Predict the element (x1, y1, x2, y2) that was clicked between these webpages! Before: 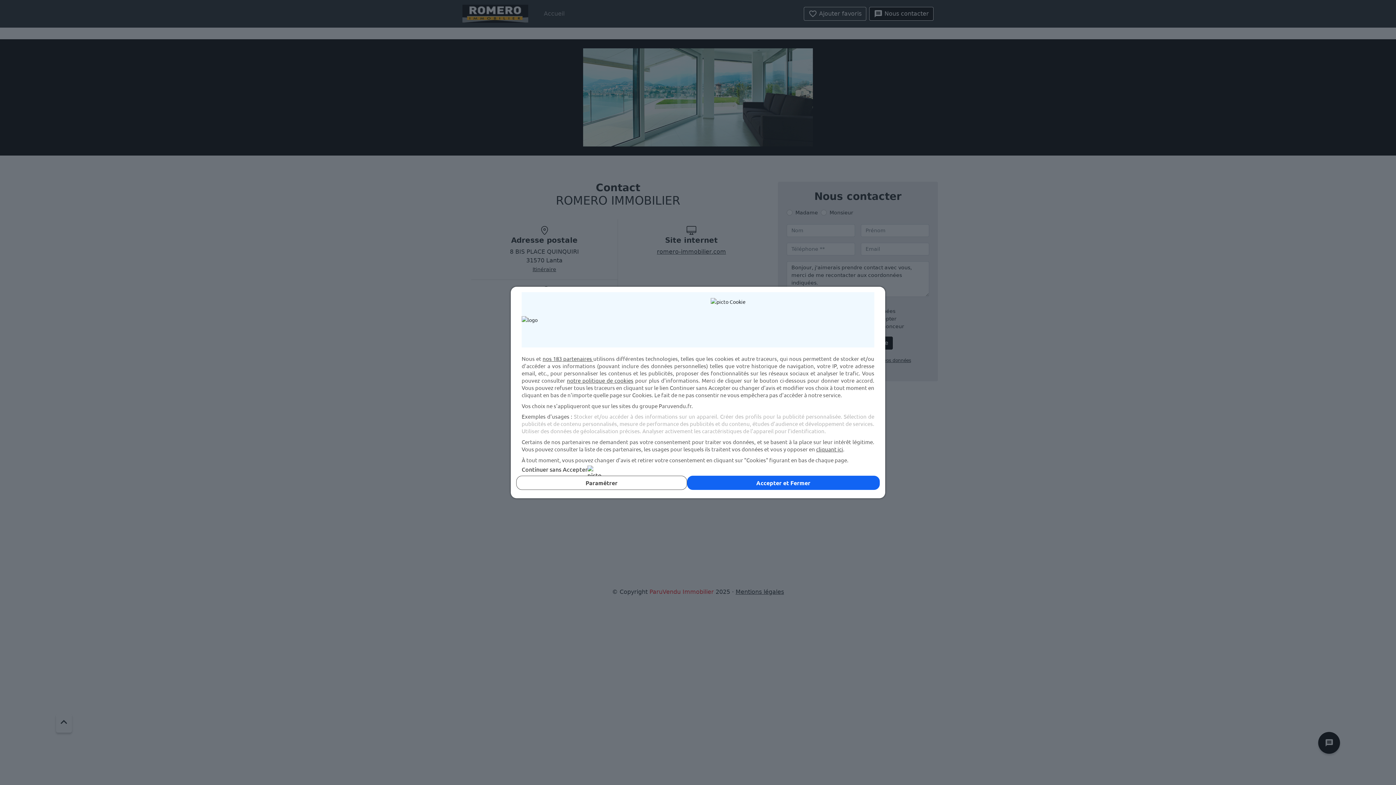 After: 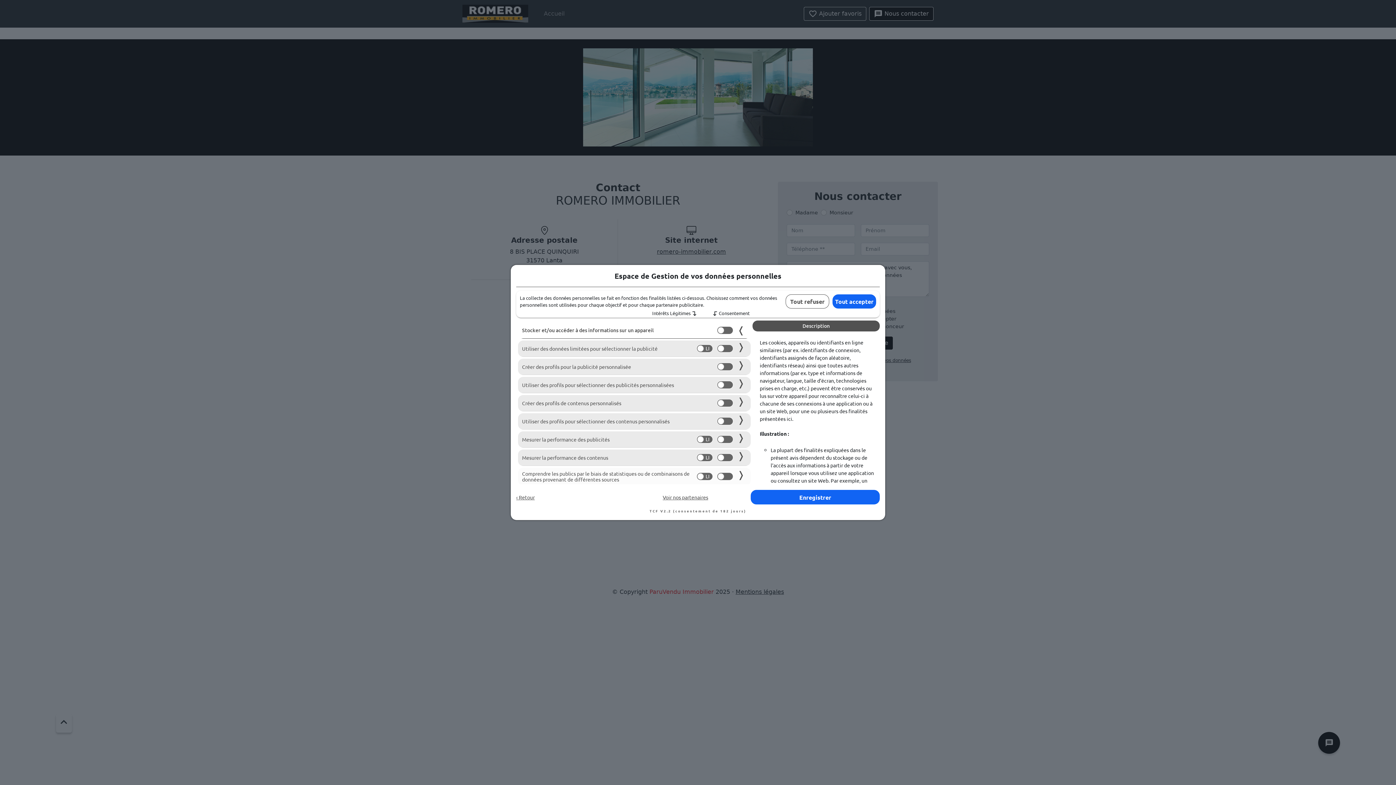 Action: label: Paramétrer bbox: (516, 476, 687, 490)